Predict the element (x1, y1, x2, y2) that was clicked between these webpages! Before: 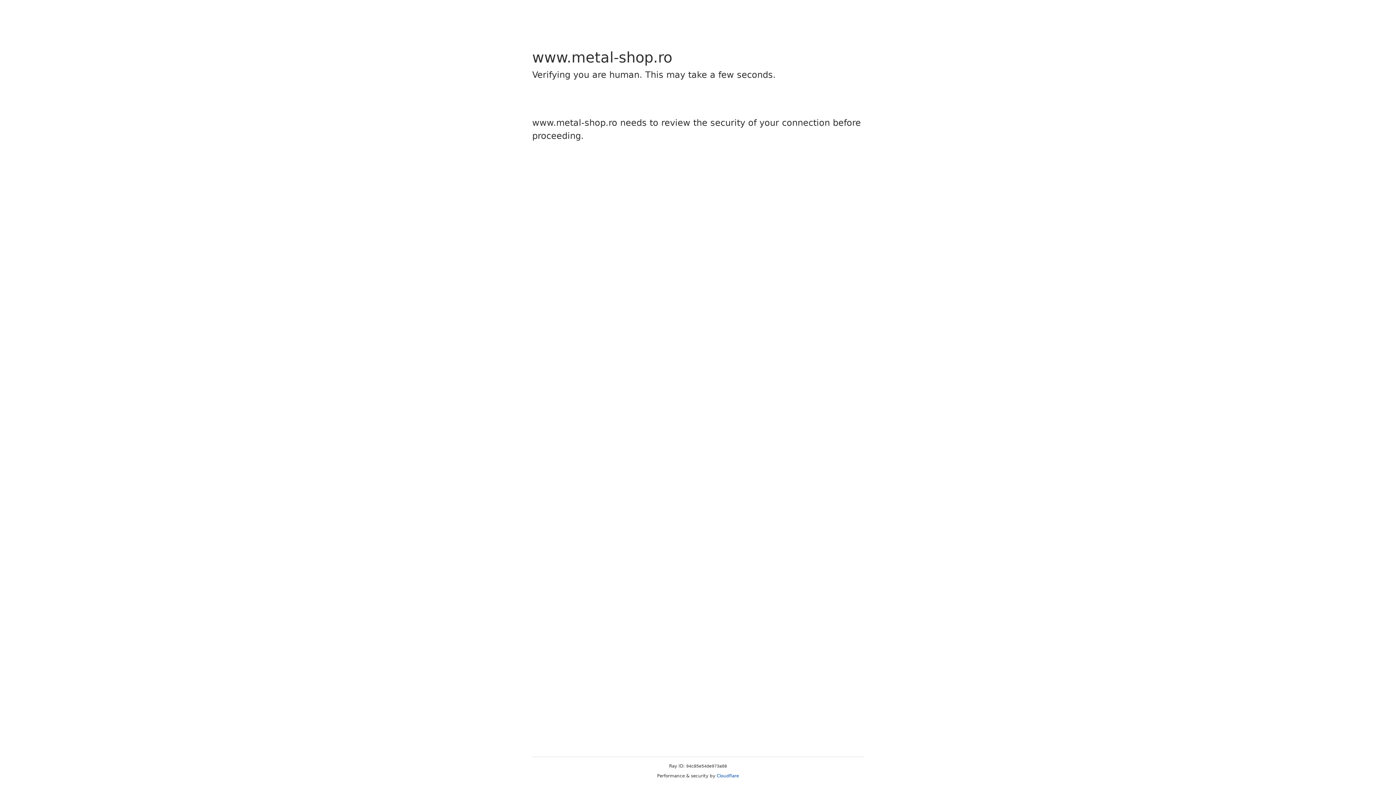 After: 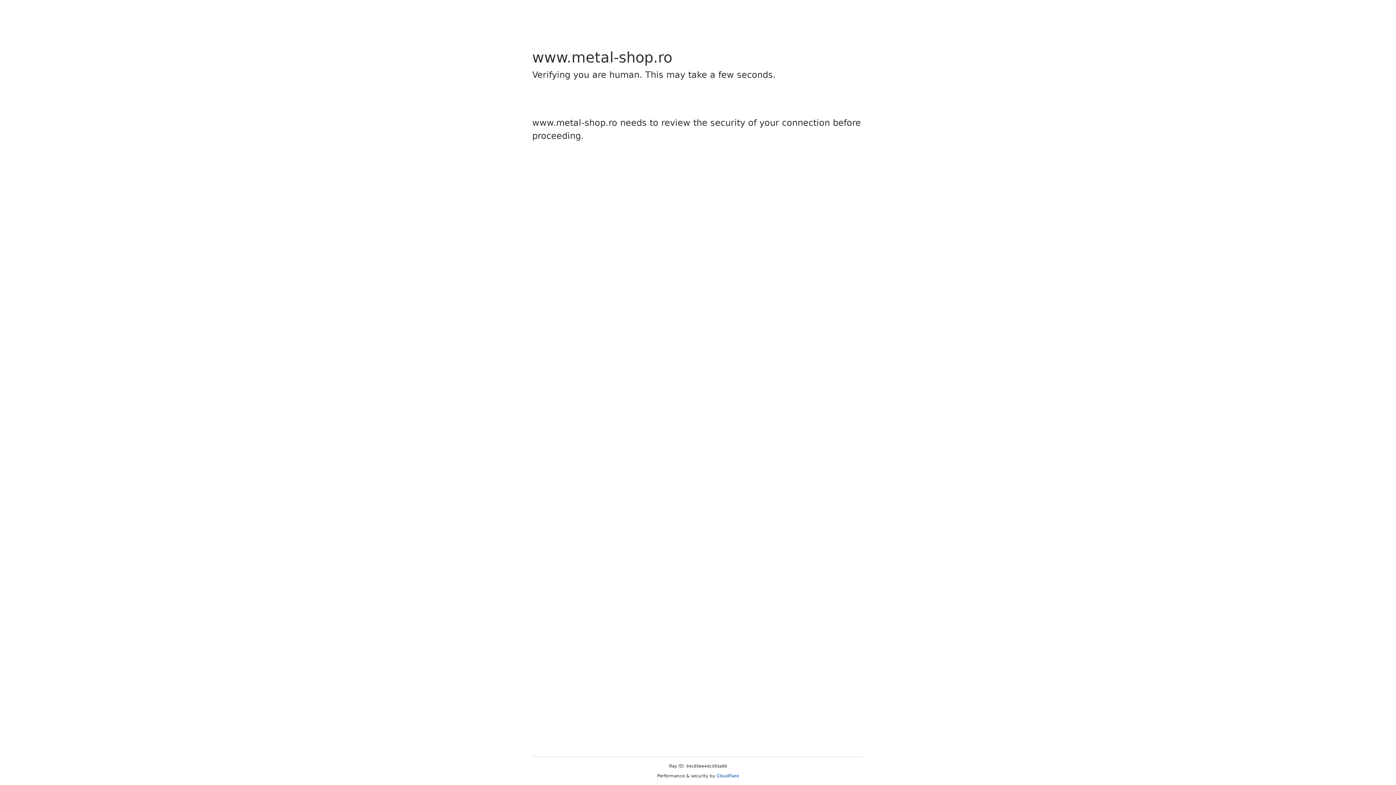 Action: label: Cloudflare bbox: (716, 773, 739, 778)